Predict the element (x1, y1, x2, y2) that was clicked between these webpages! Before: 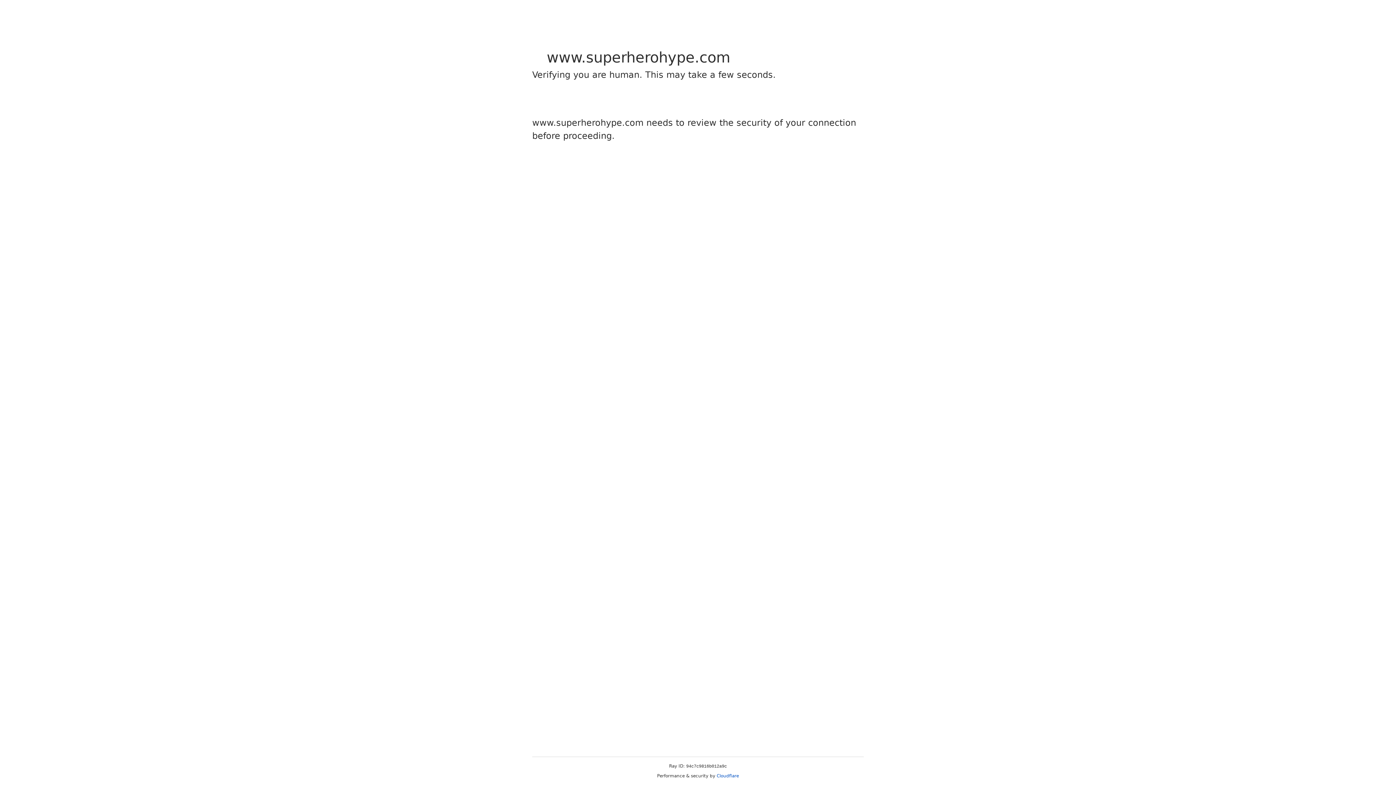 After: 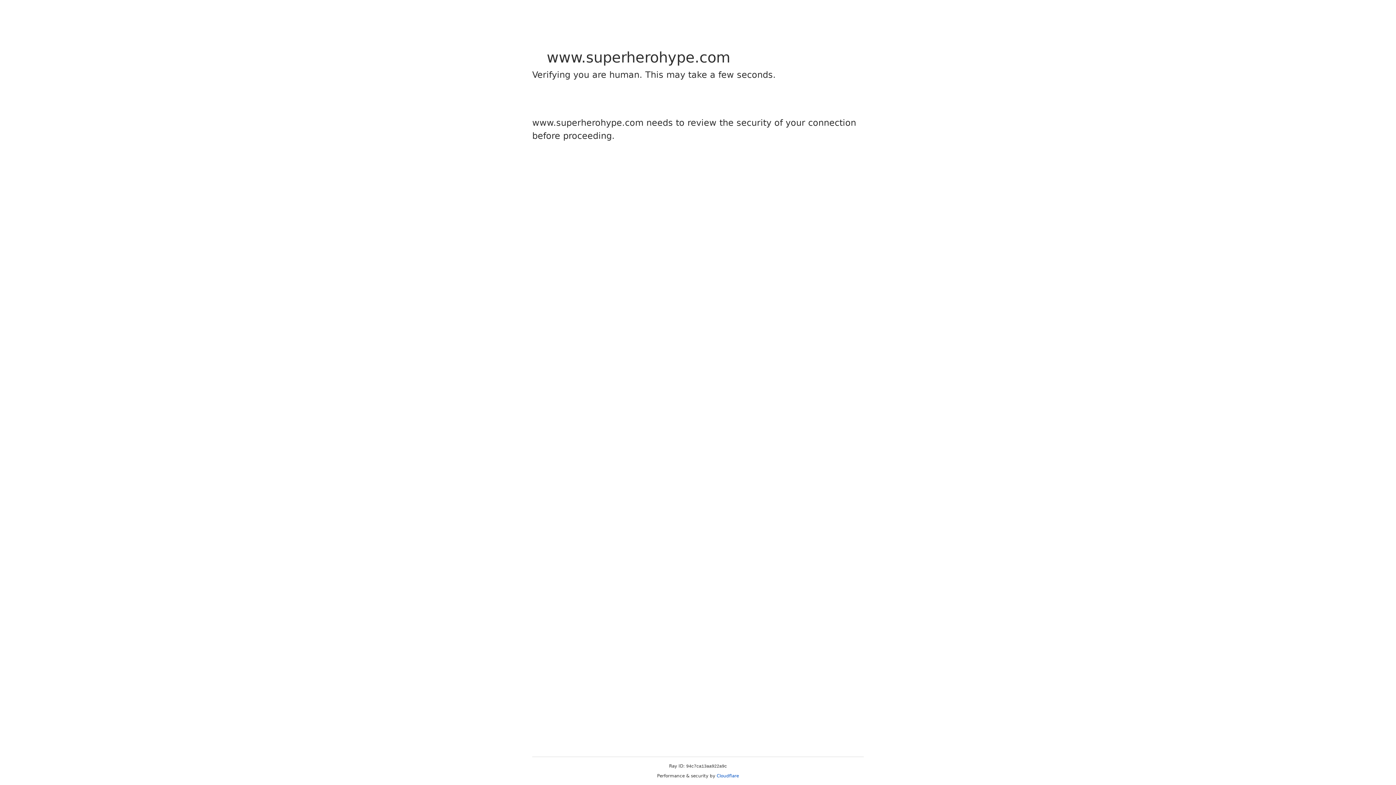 Action: label: Cloudflare bbox: (716, 773, 739, 778)